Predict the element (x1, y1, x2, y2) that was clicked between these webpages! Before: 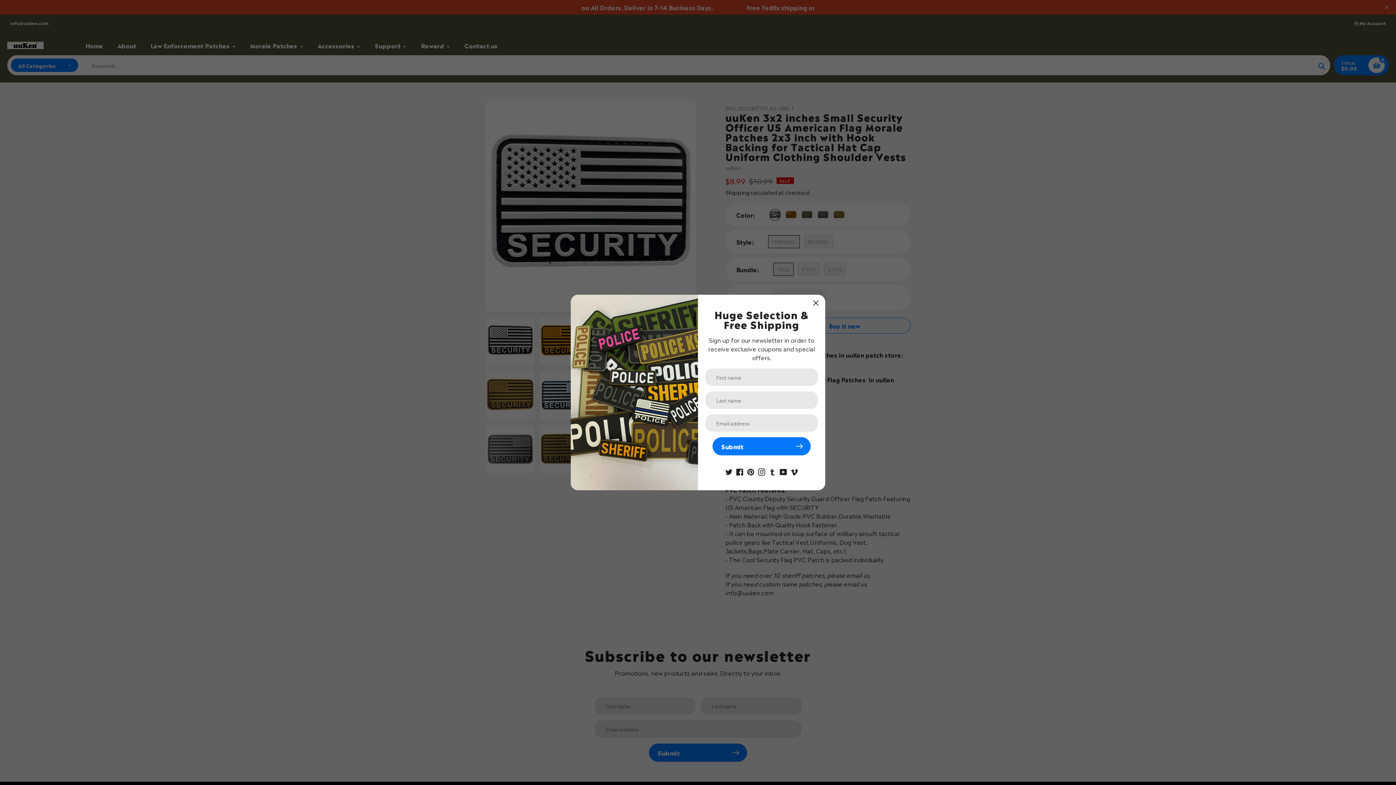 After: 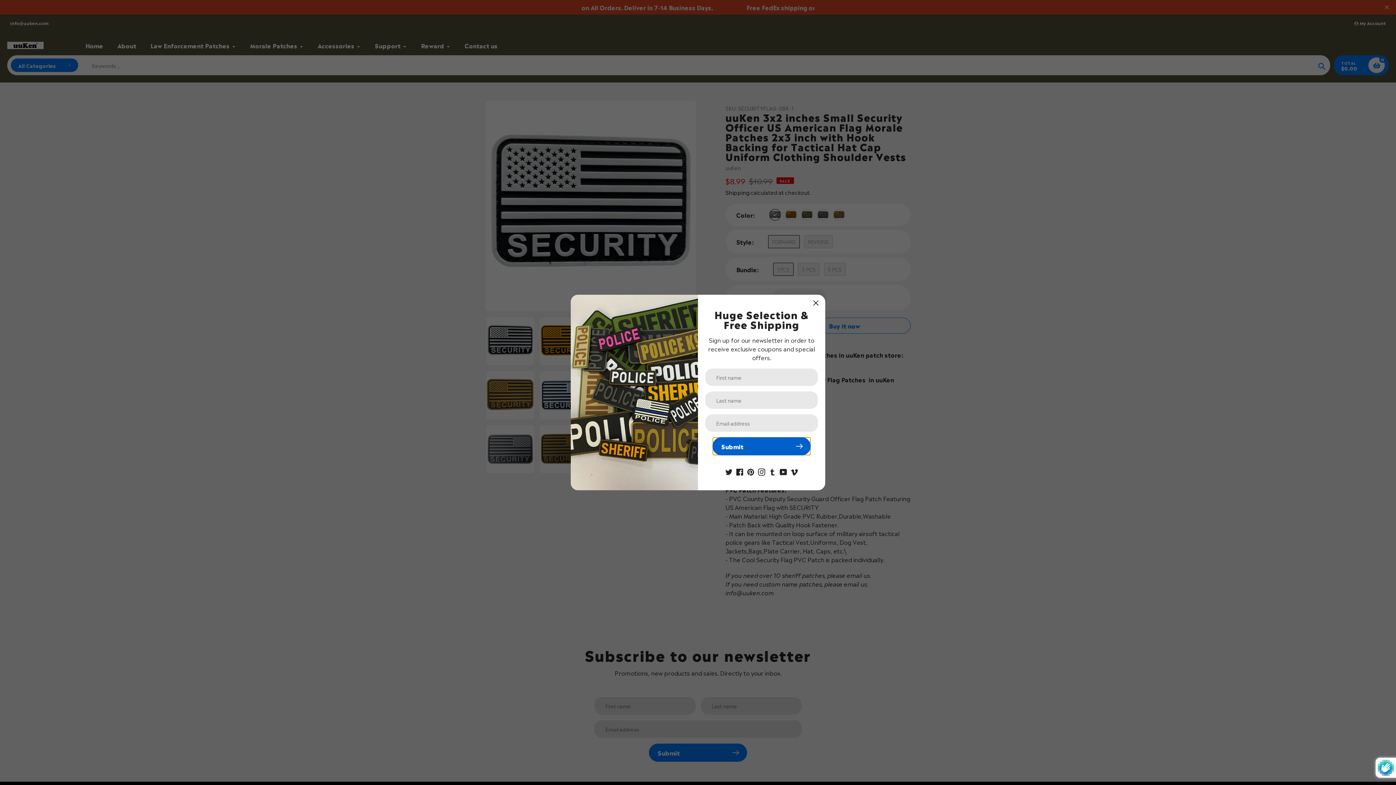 Action: bbox: (712, 437, 810, 455) label: Submit